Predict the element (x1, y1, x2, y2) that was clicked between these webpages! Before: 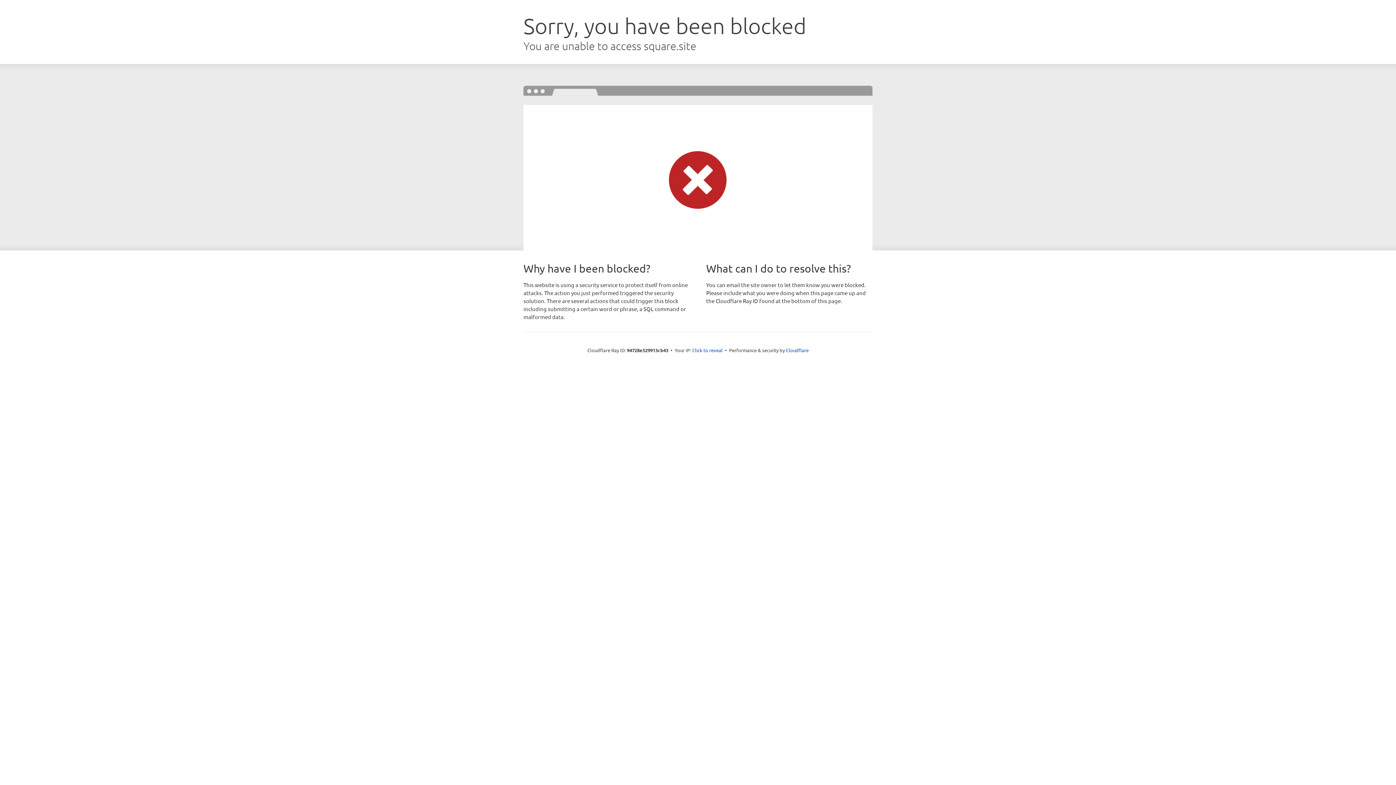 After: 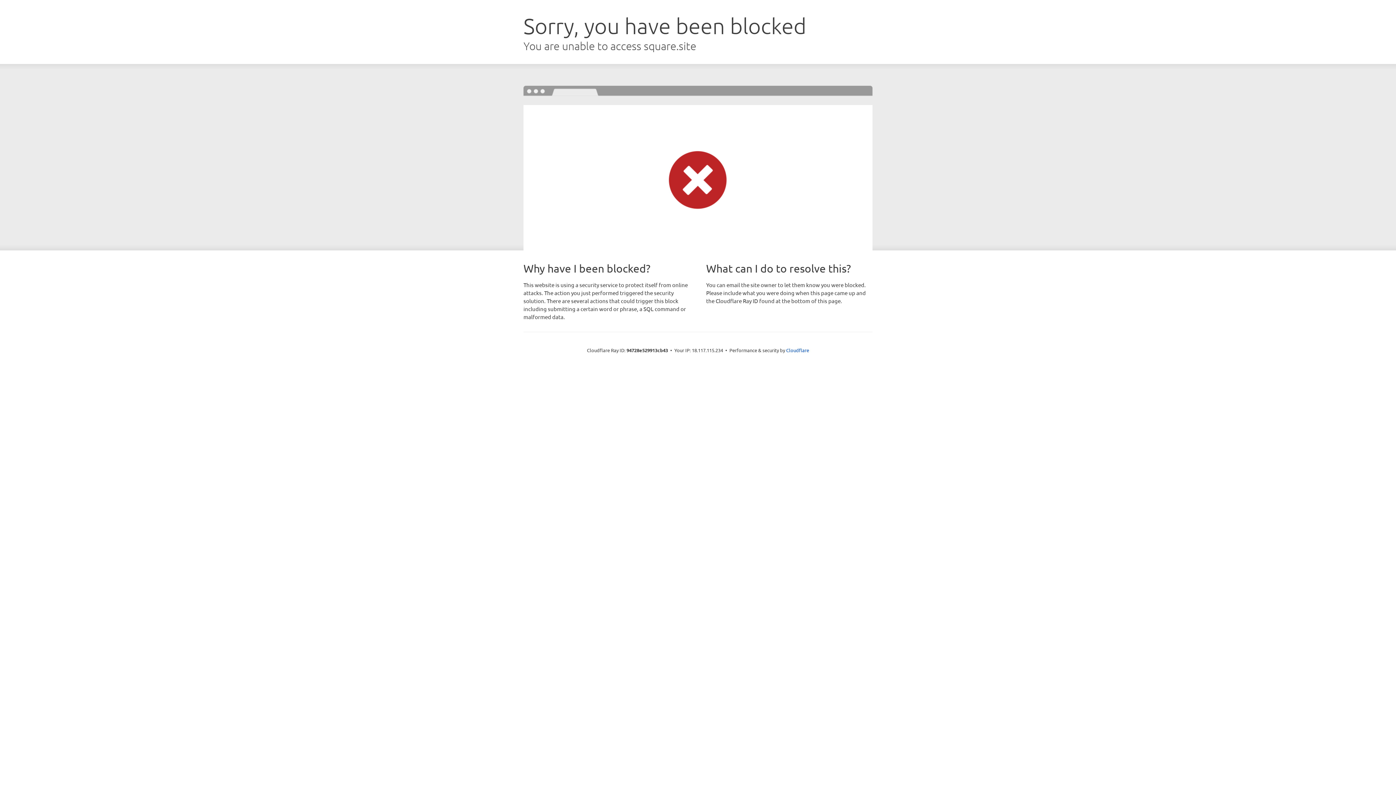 Action: bbox: (692, 346, 722, 353) label: Click to reveal